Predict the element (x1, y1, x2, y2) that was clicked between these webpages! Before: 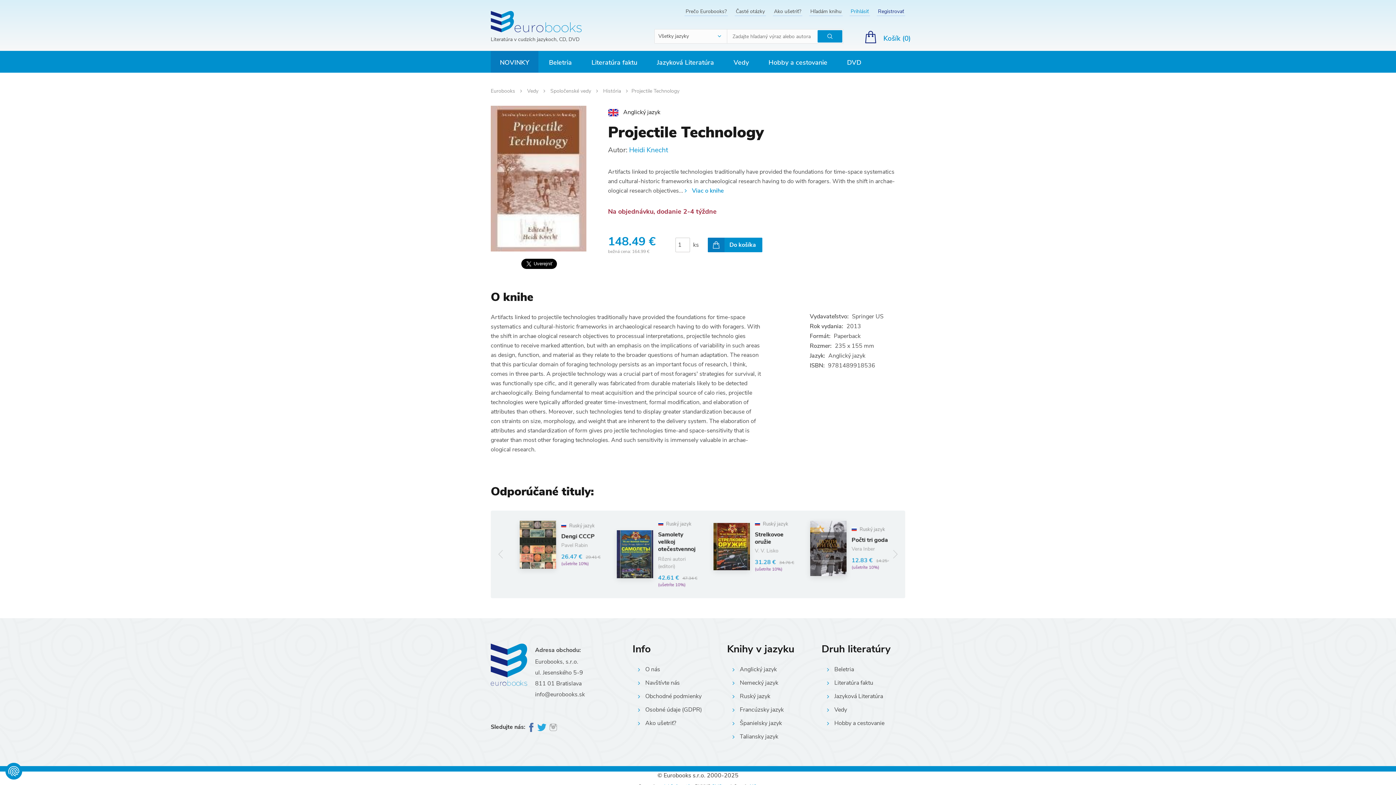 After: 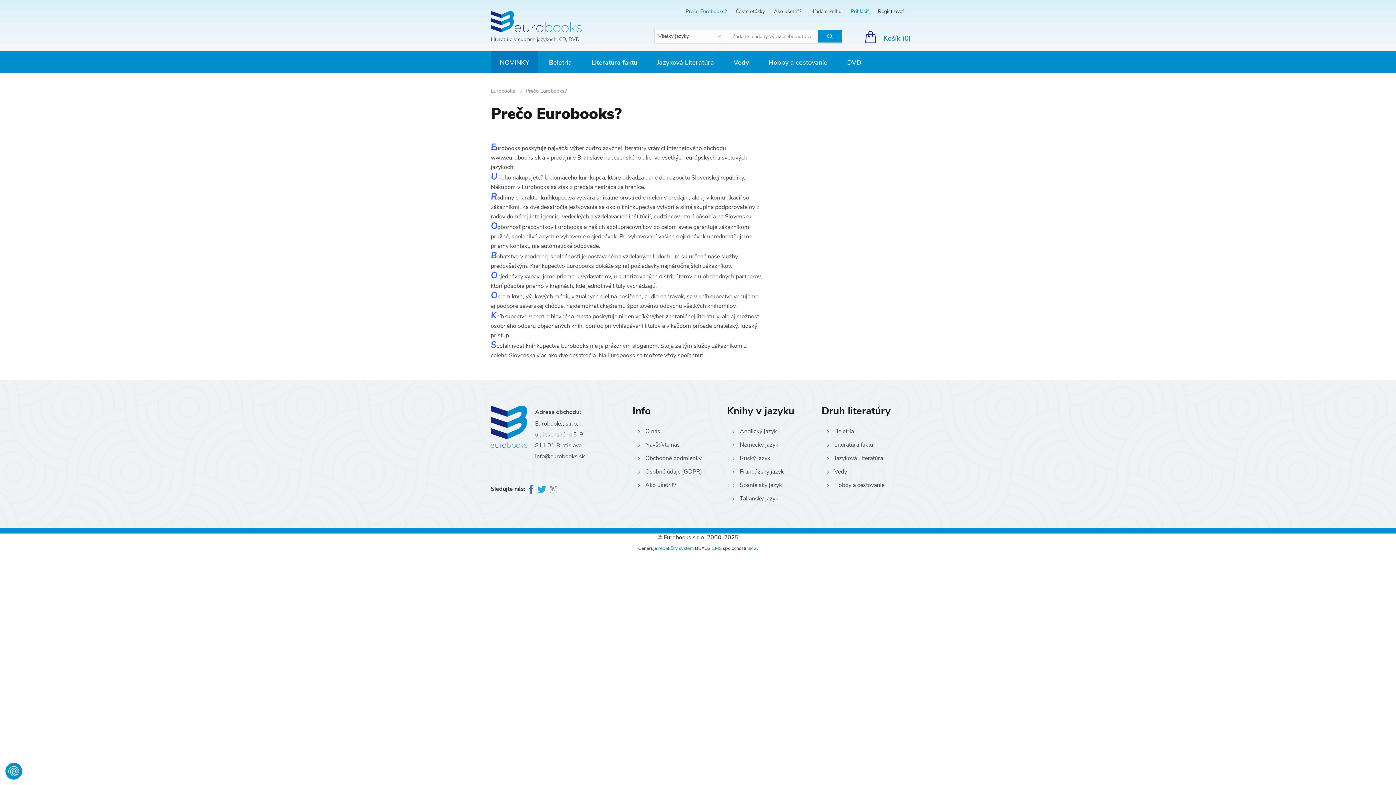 Action: bbox: (684, 7, 728, 16) label: Prečo Eurobooks?